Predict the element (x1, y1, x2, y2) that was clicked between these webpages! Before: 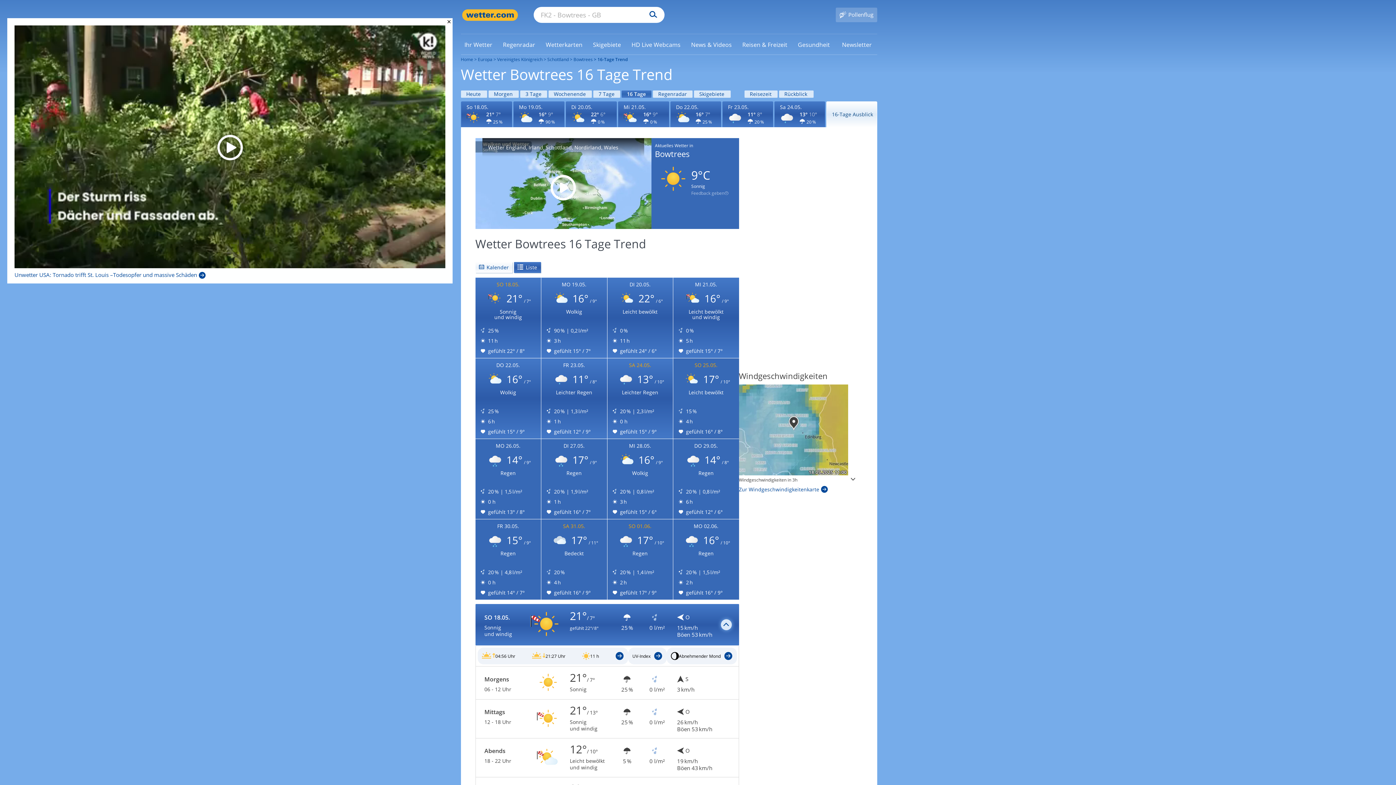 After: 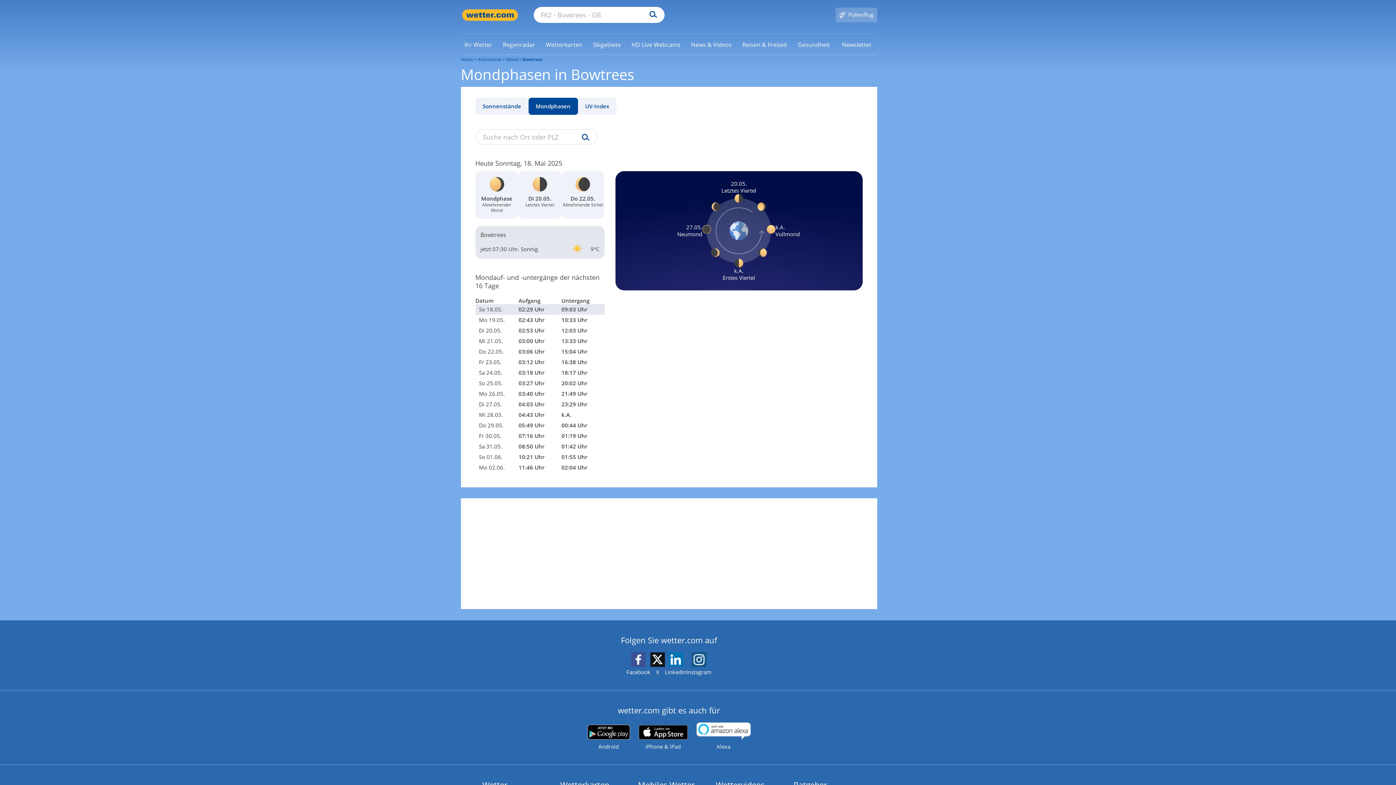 Action: label: Mondphasen_Bowtrees bbox: (666, 648, 736, 664)